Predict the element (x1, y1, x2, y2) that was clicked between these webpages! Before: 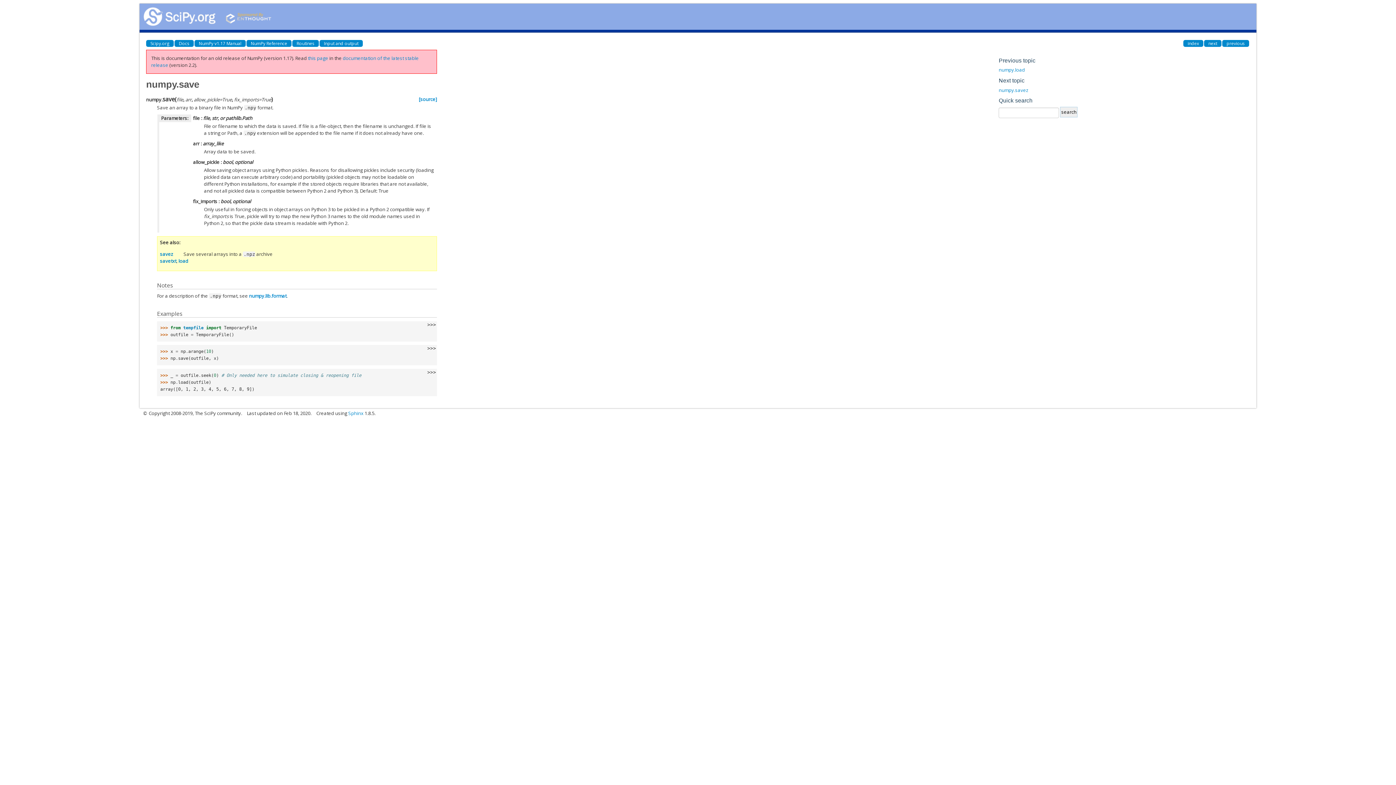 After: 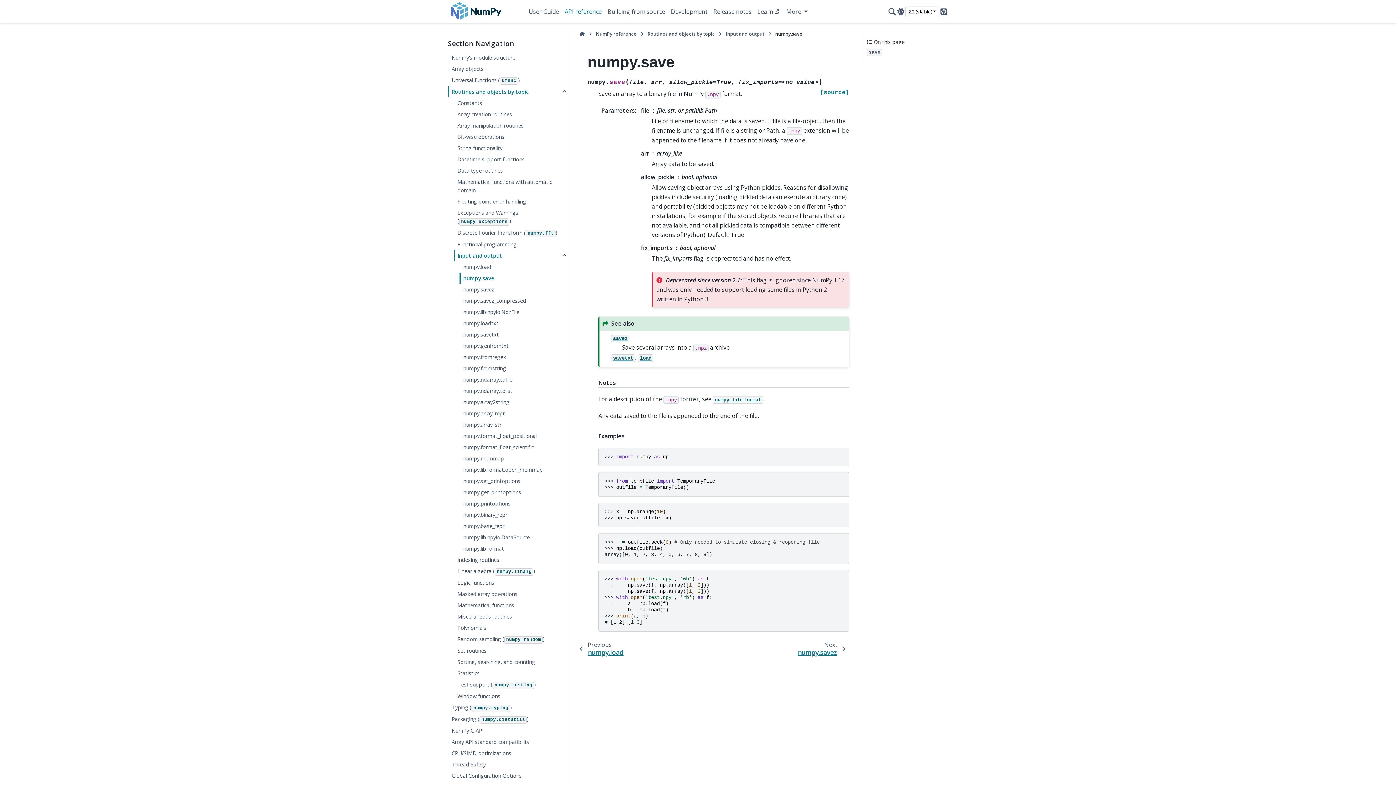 Action: label: this page bbox: (308, 54, 328, 61)